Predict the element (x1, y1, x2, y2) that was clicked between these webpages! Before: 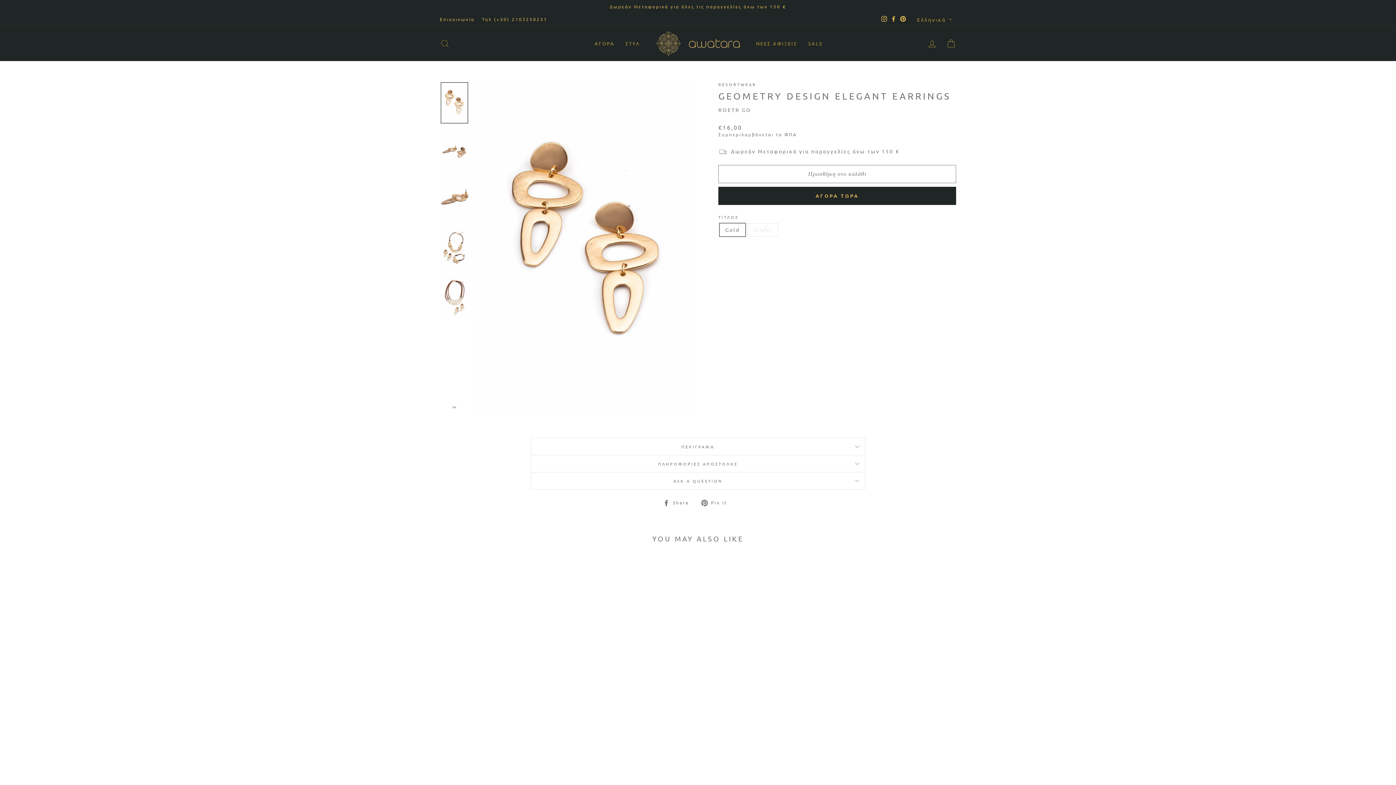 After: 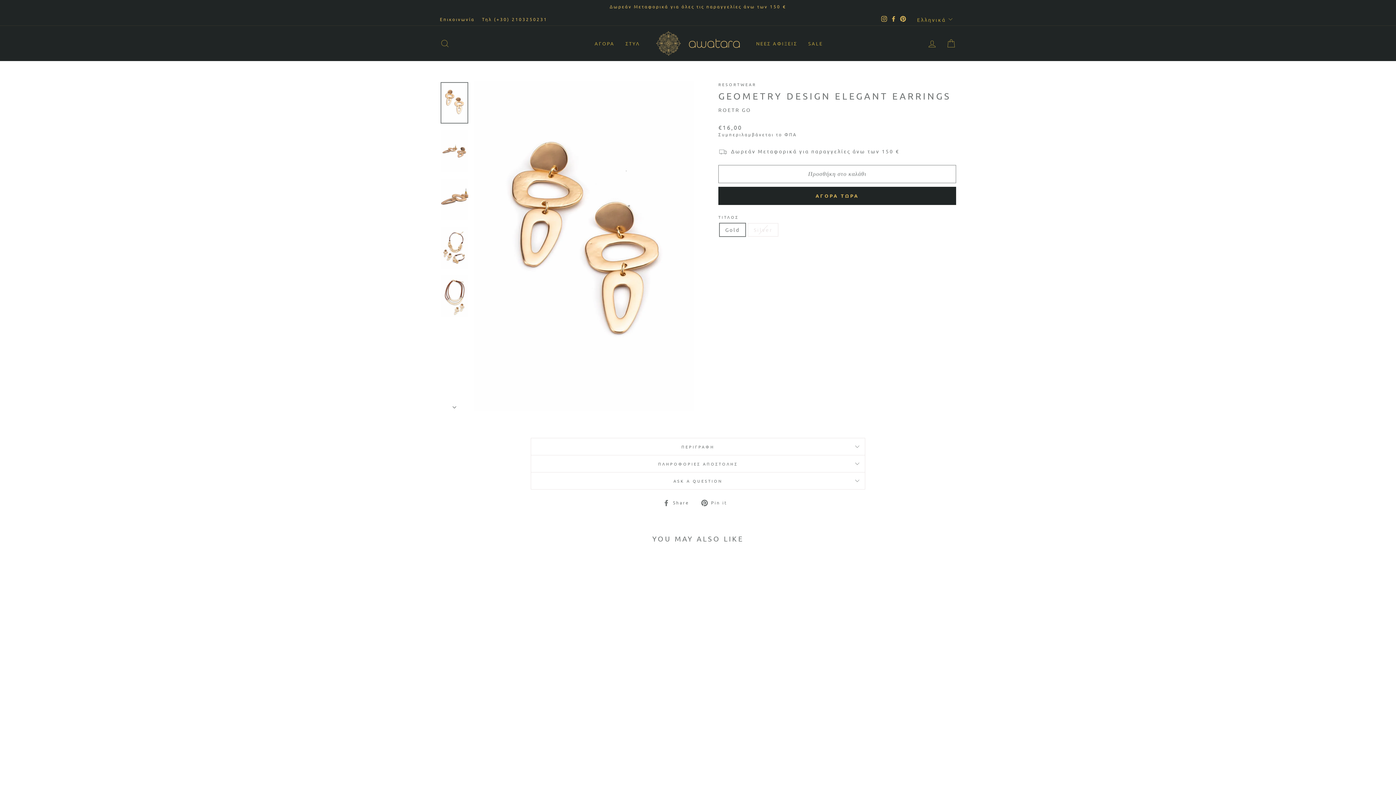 Action: bbox: (440, 82, 468, 123)